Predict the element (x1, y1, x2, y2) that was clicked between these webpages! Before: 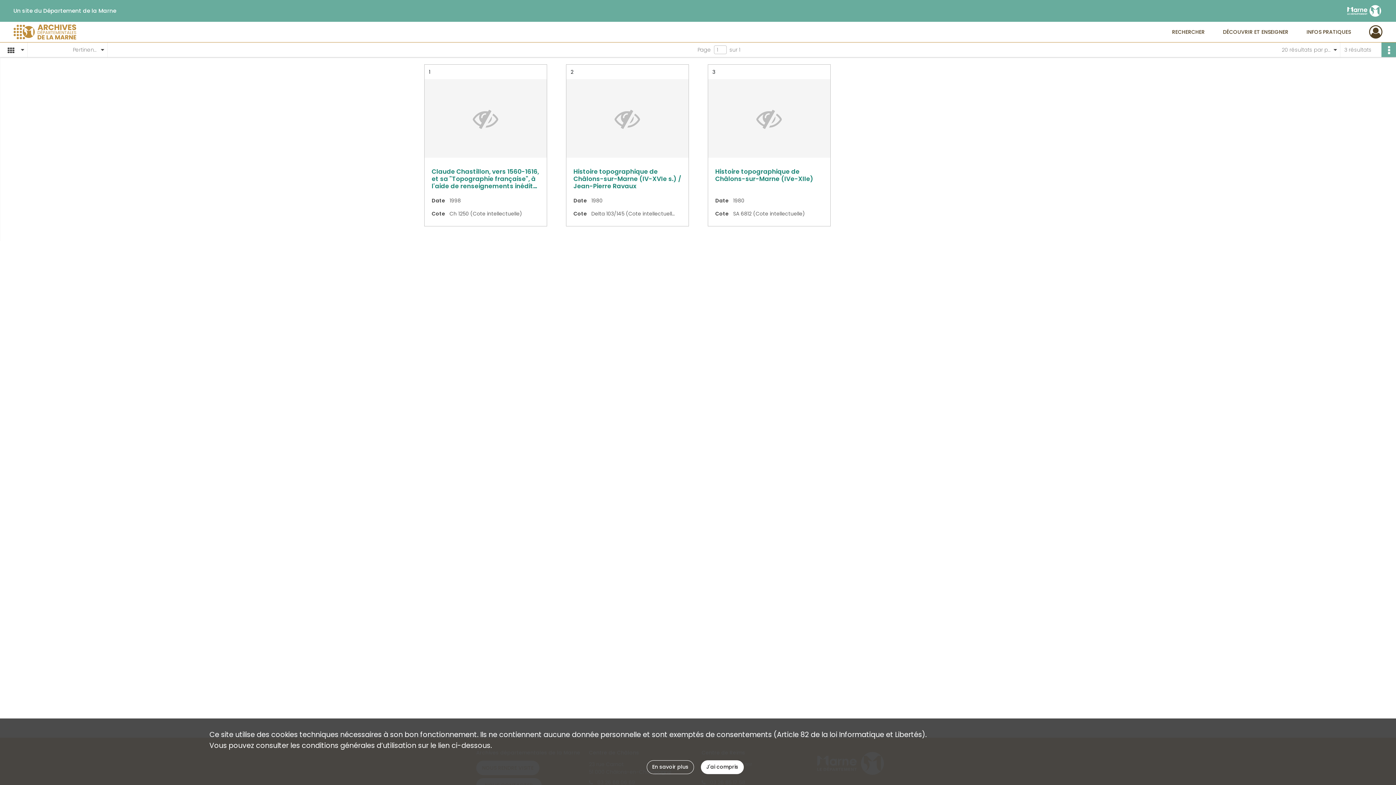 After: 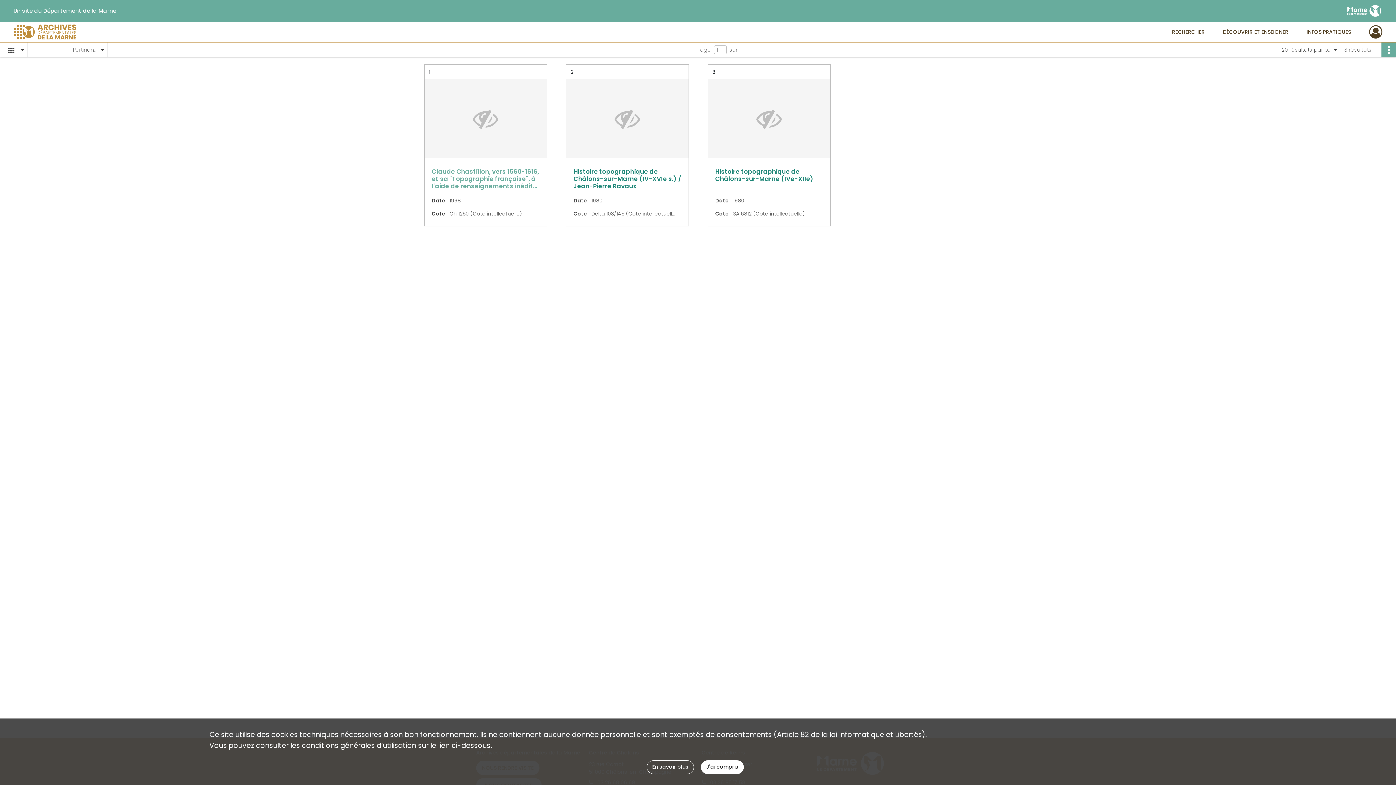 Action: bbox: (431, 168, 539, 190) label: Claude Chastillon, vers 1560-1616, et sa "Topographie française", à l'aide de renseignements inédit…